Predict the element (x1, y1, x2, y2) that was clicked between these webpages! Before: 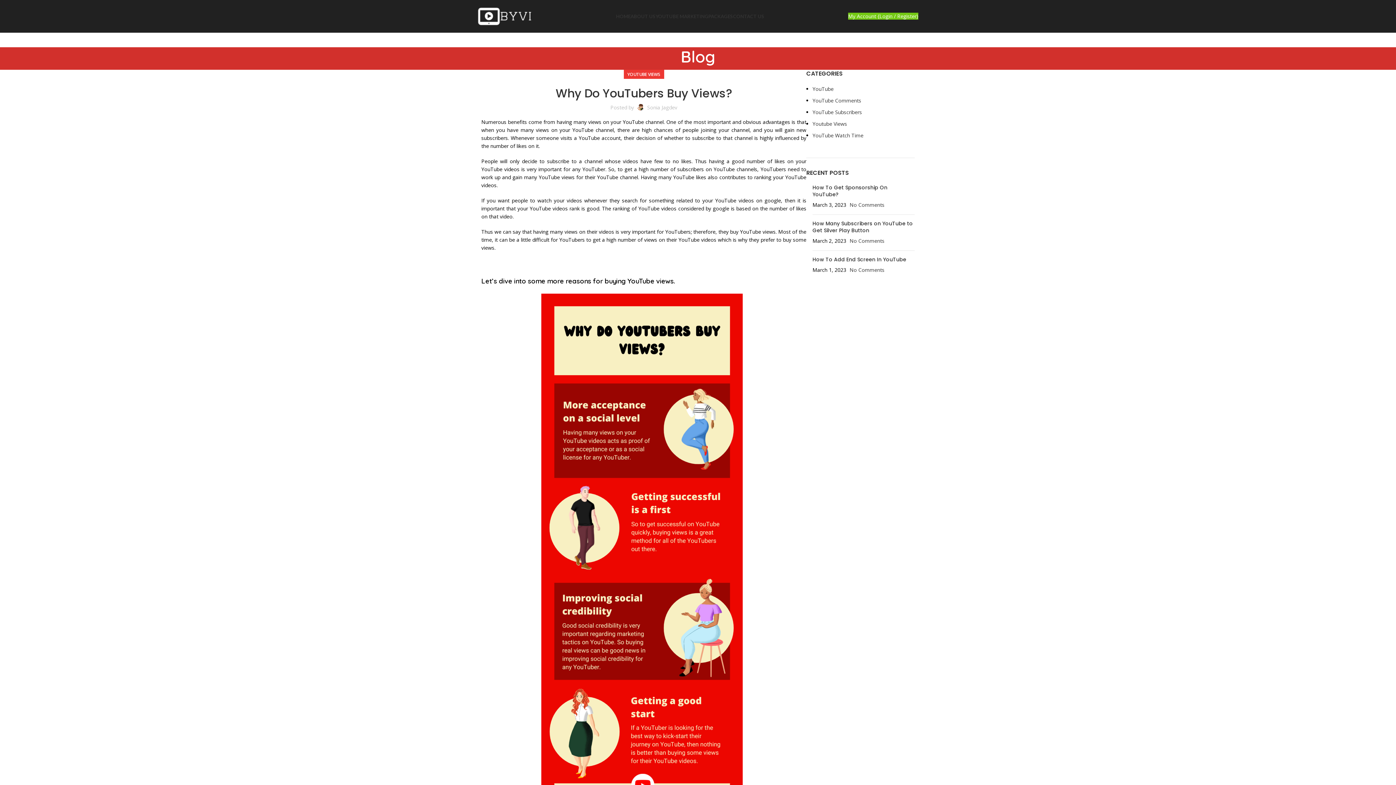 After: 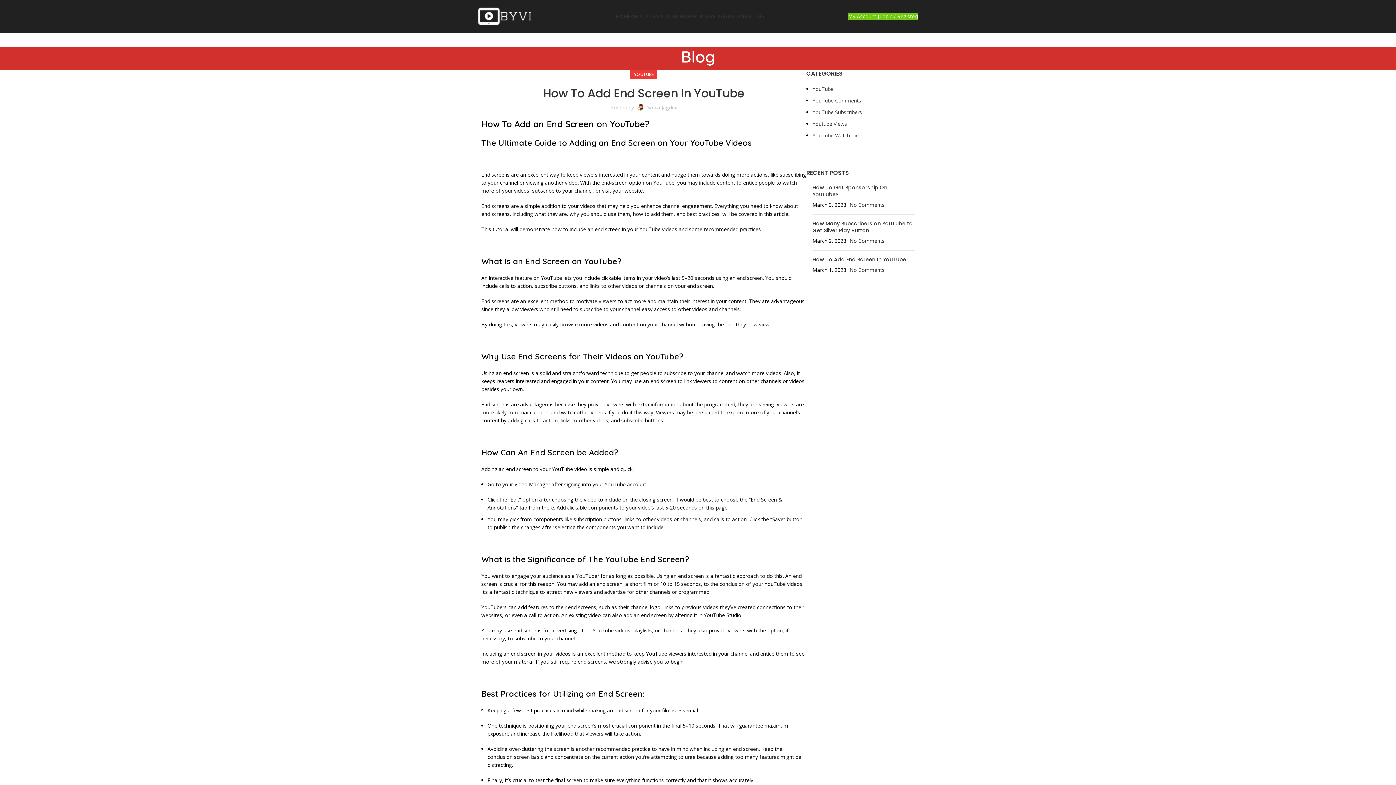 Action: label: How To Add End Screen In YouTube bbox: (812, 256, 906, 263)